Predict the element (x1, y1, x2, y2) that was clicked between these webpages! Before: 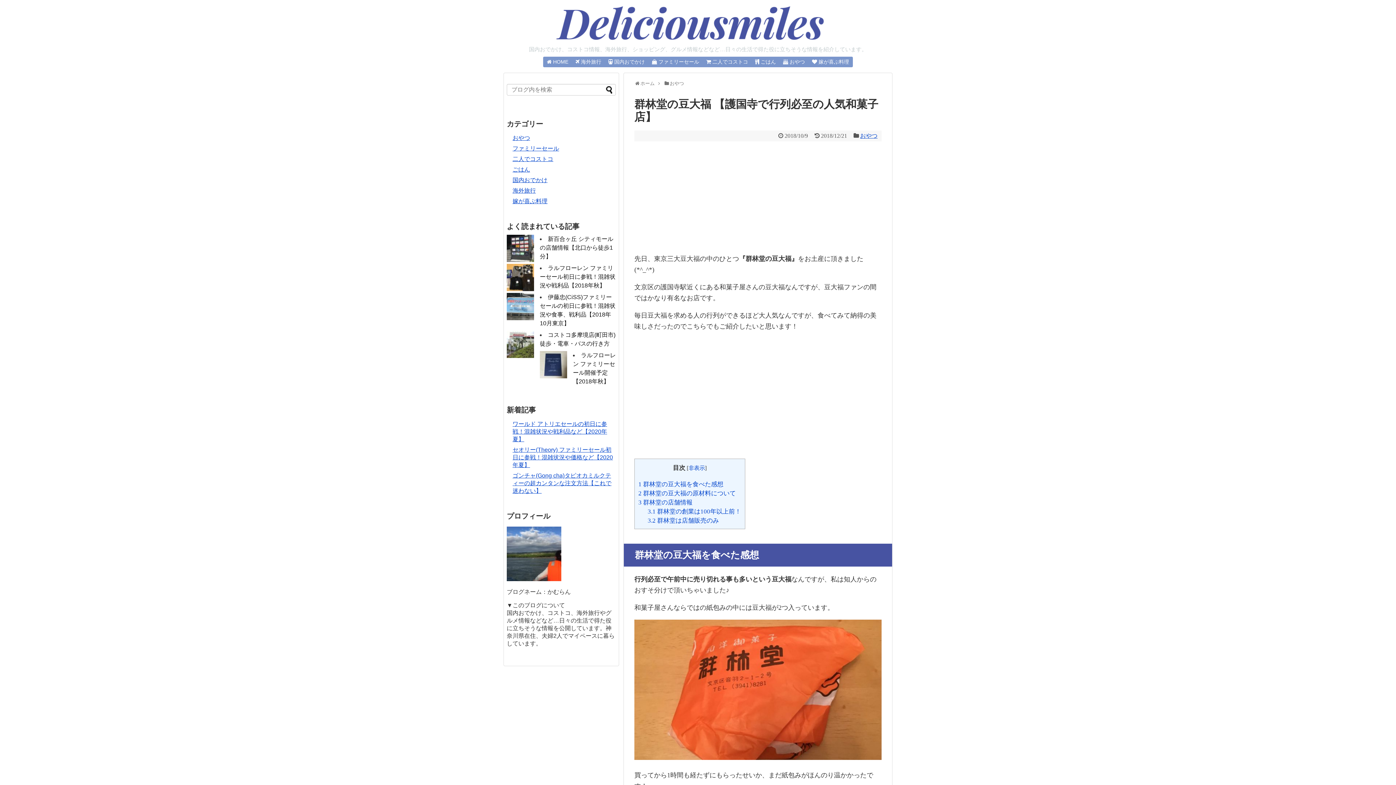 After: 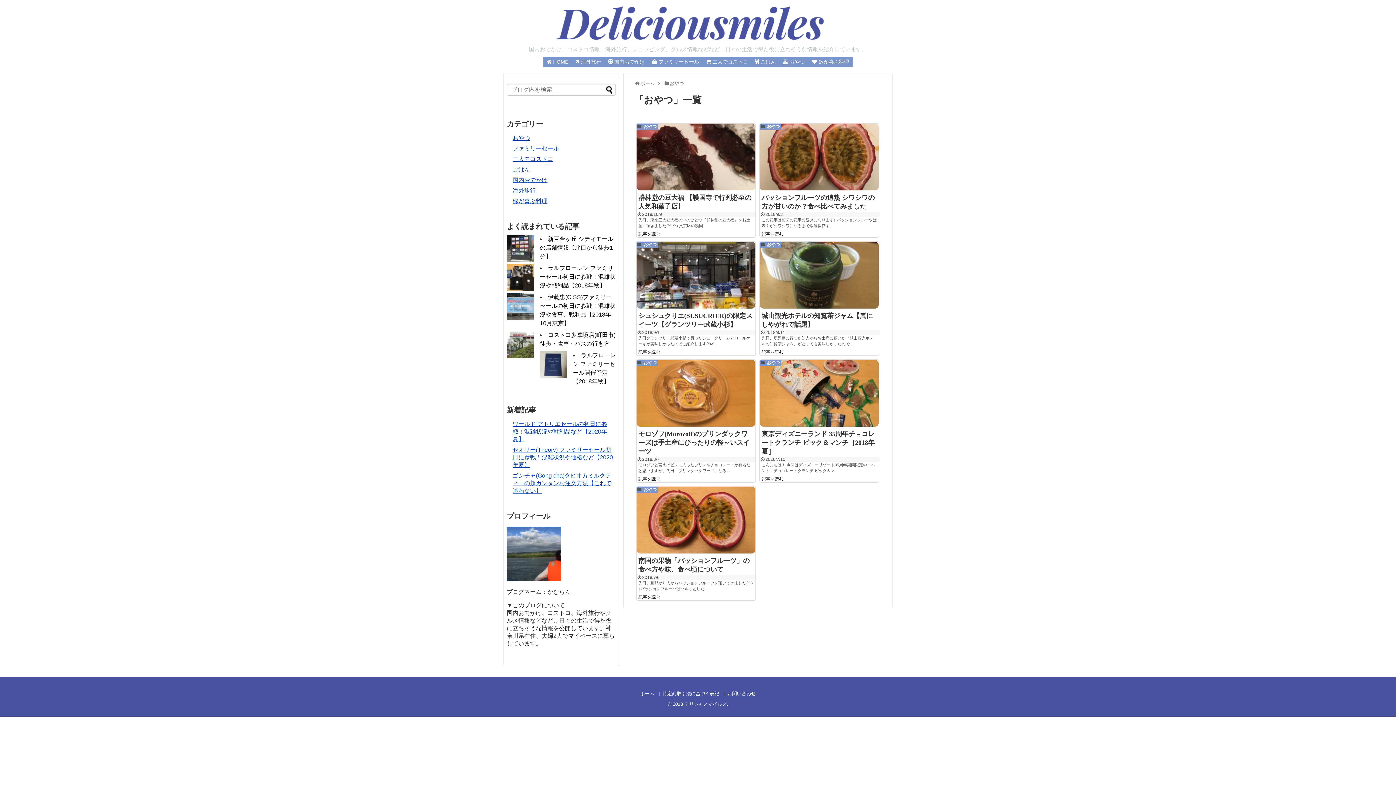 Action: bbox: (512, 134, 530, 141) label: おやつ